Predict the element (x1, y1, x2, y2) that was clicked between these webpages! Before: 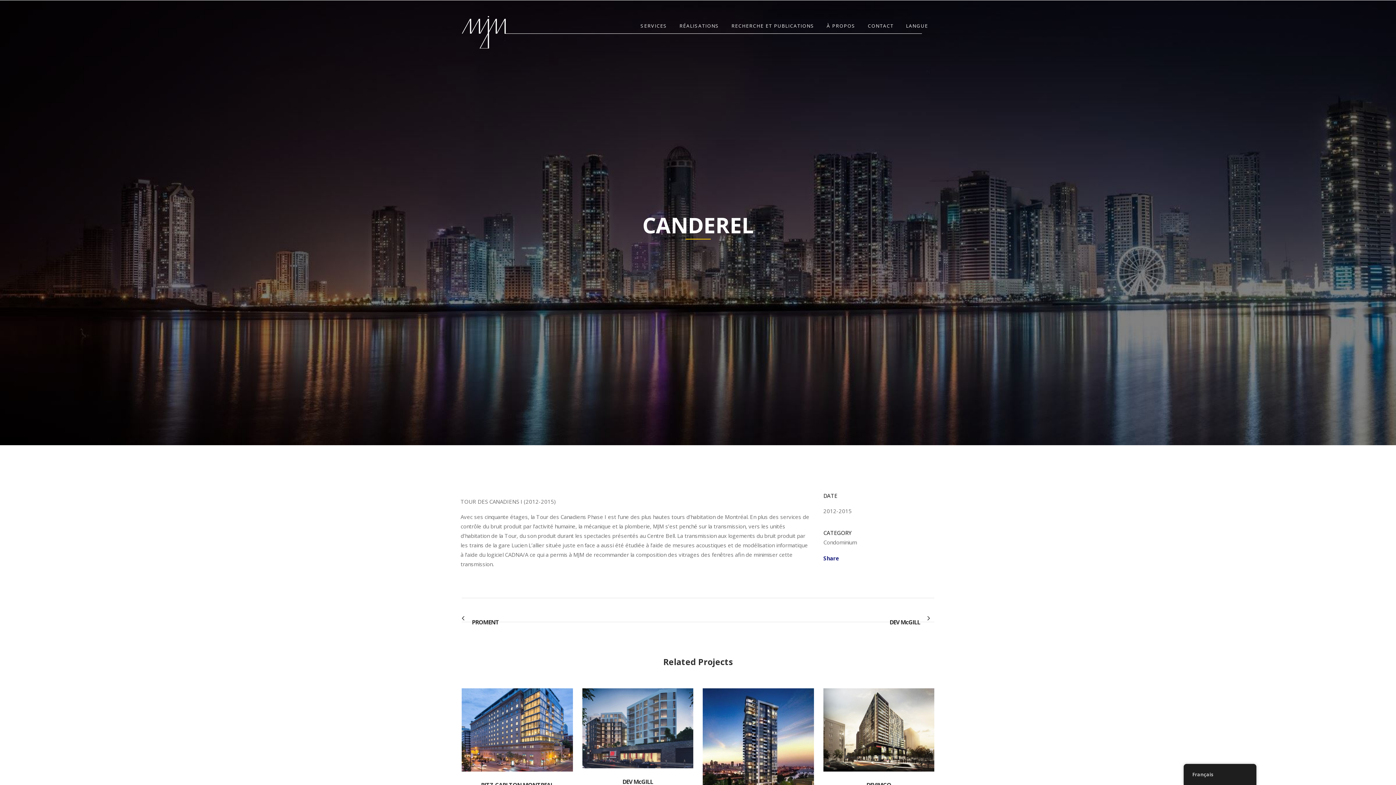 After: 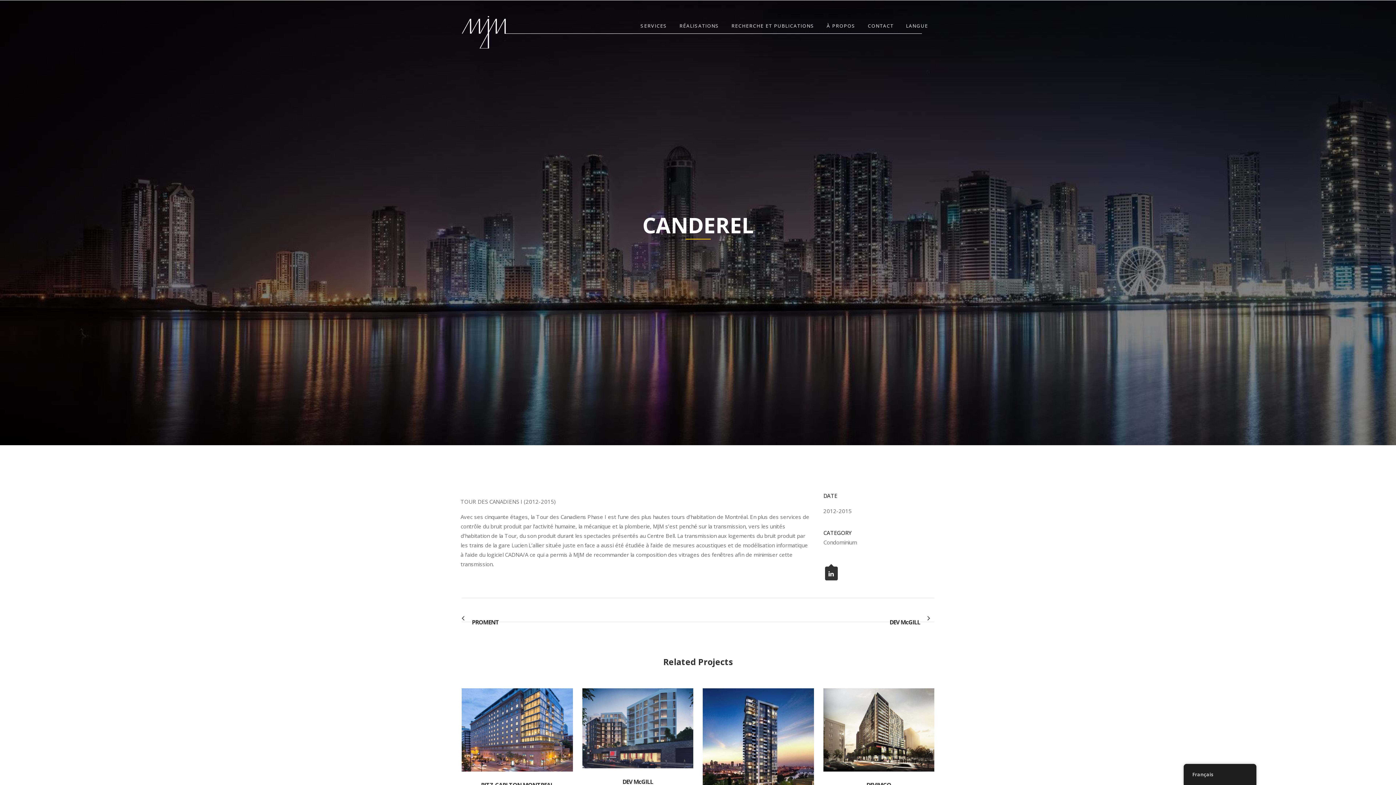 Action: label: Share bbox: (823, 554, 839, 562)